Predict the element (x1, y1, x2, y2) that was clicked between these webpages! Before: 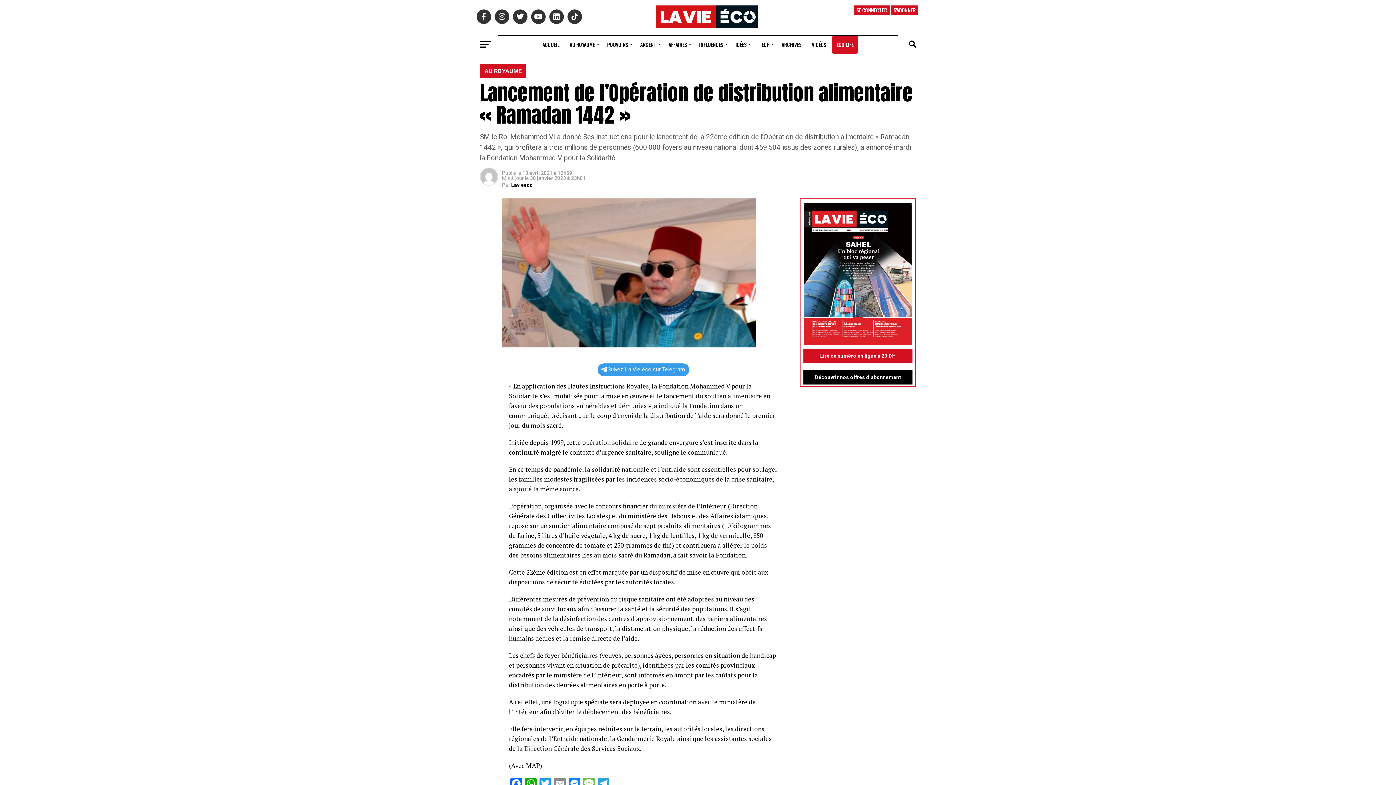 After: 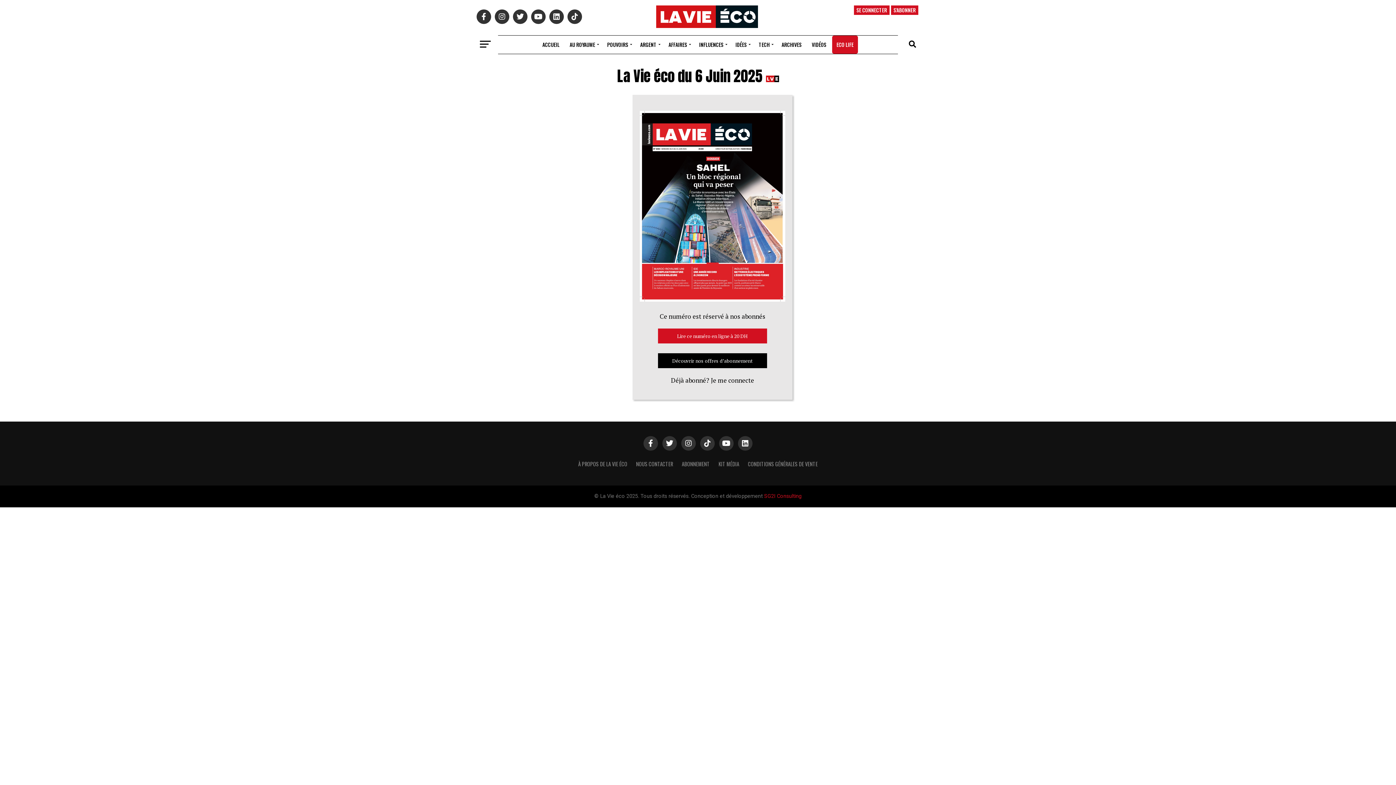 Action: label: Lire ce numéro en ligne à 20 DH bbox: (803, 349, 912, 363)